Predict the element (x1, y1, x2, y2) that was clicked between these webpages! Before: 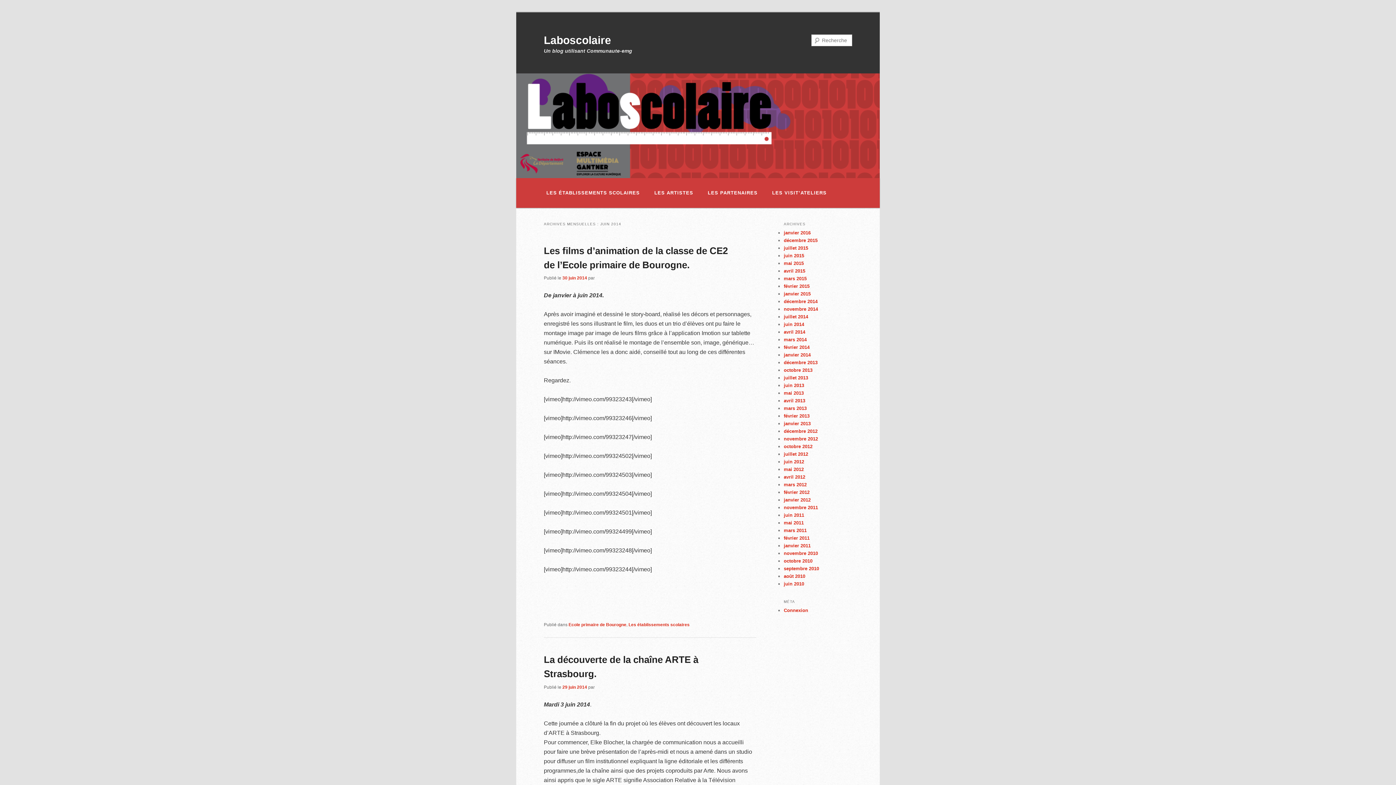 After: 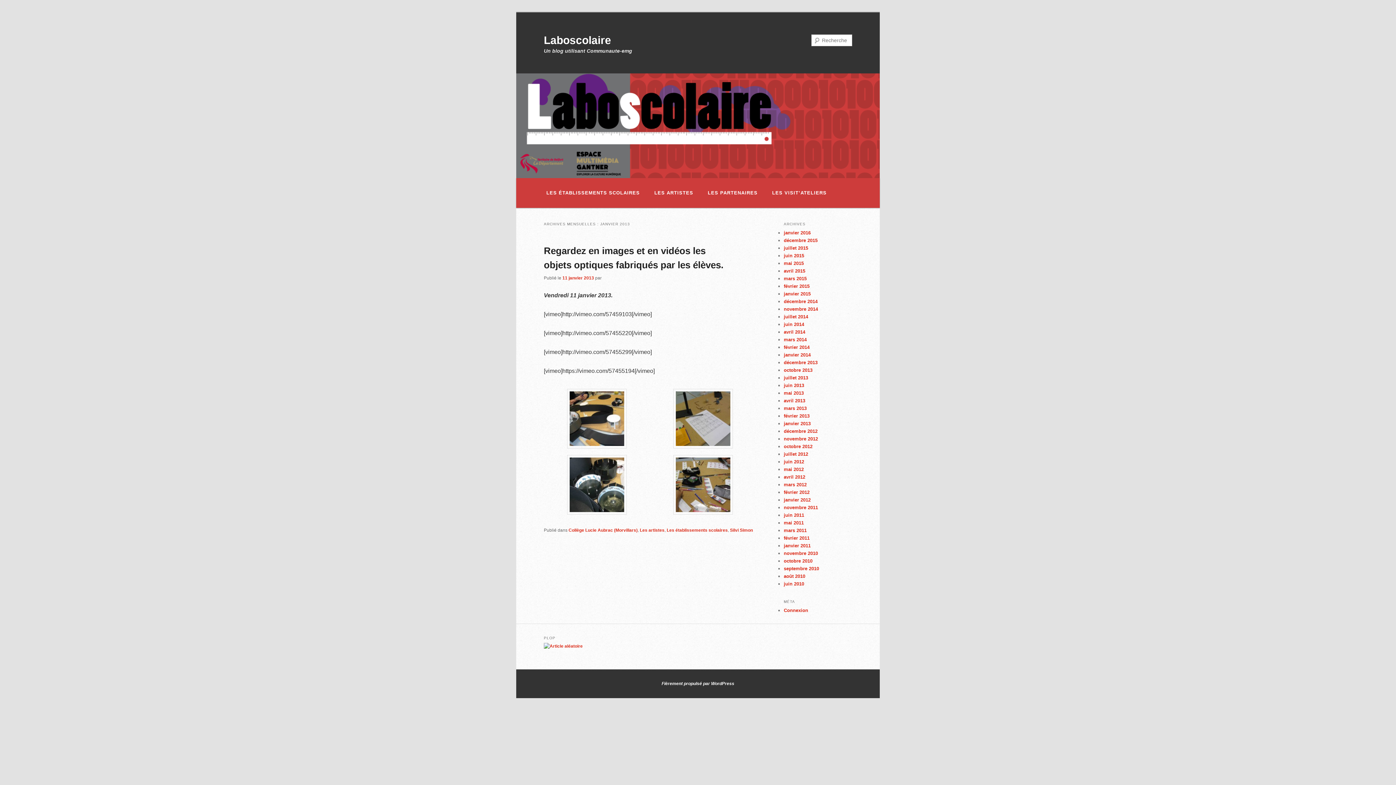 Action: label: janvier 2013 bbox: (784, 420, 810, 426)